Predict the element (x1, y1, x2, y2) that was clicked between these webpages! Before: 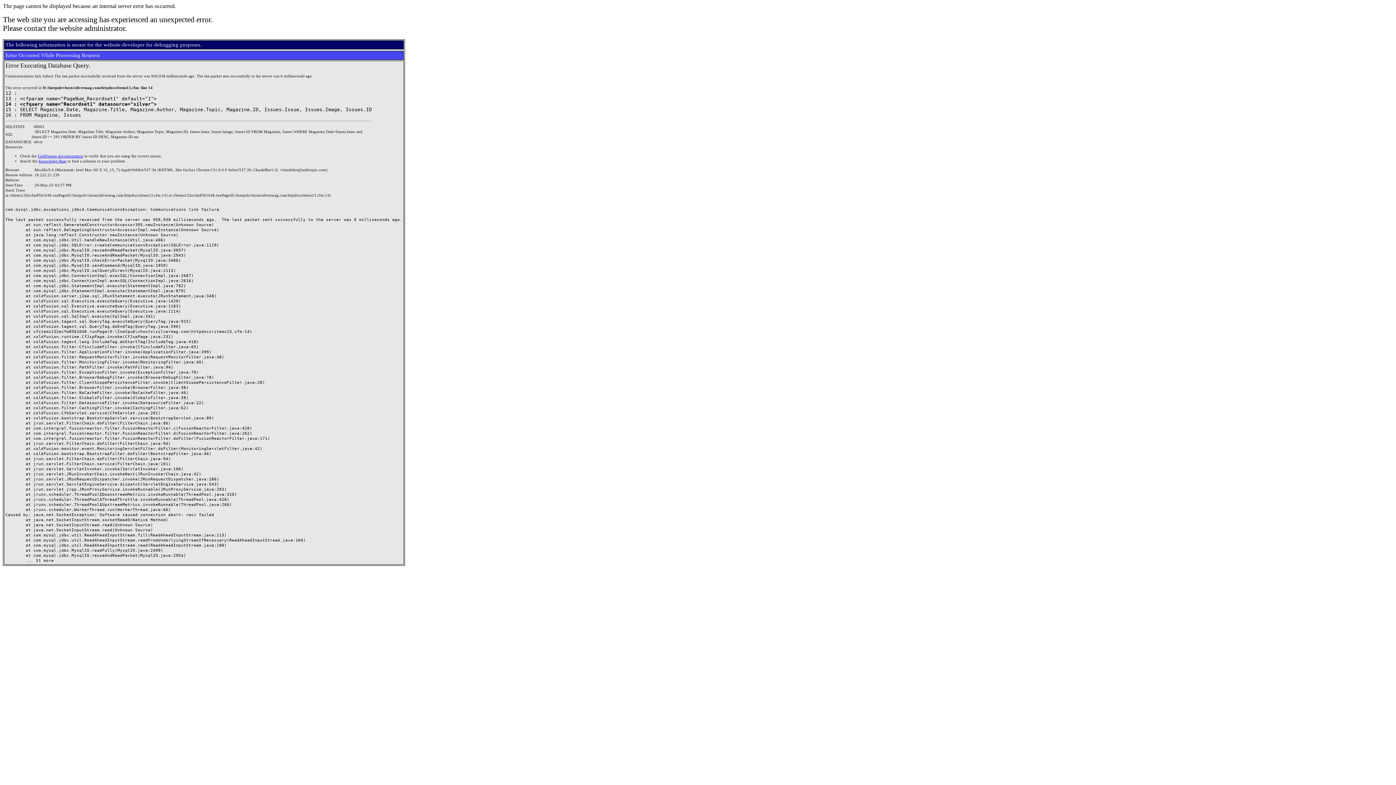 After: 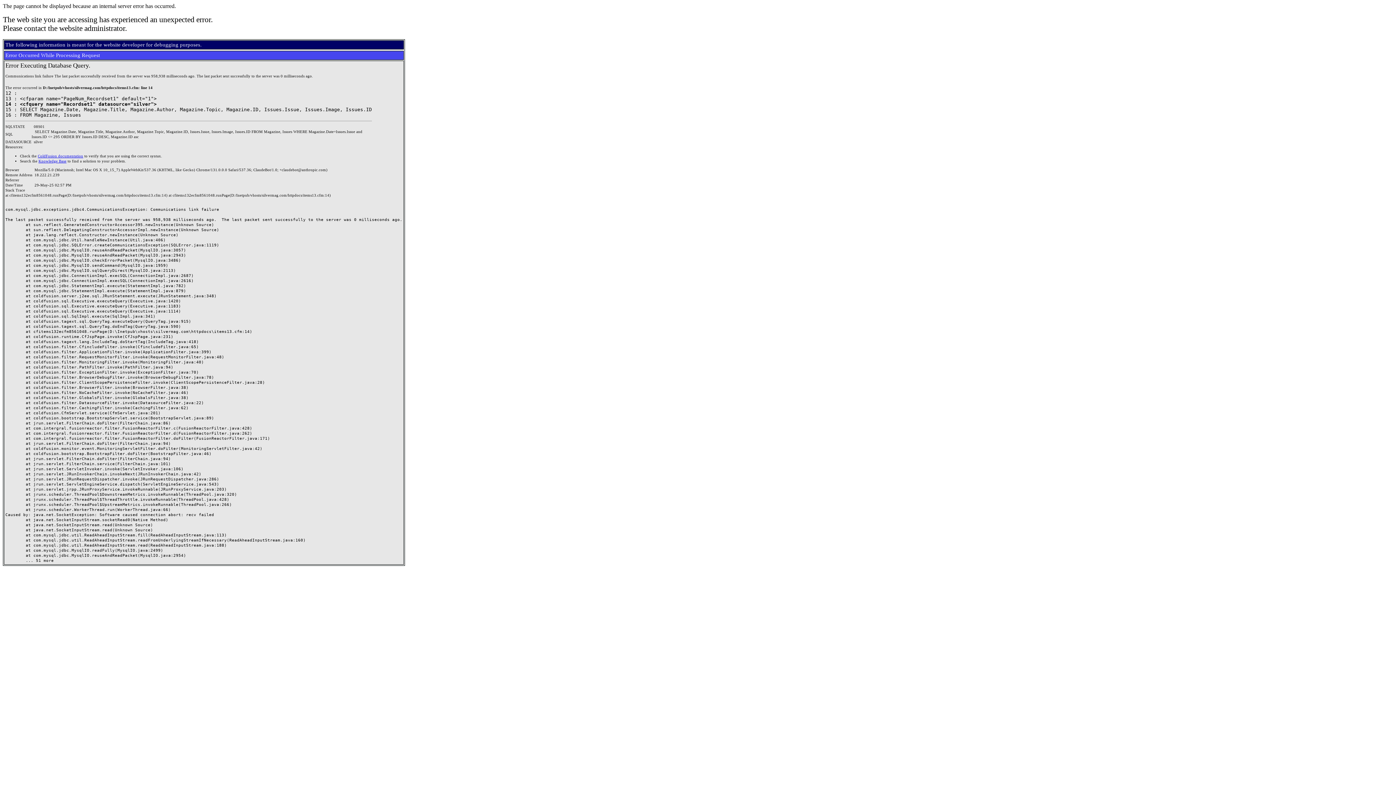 Action: bbox: (37, 154, 83, 158) label: ColdFusion documentation